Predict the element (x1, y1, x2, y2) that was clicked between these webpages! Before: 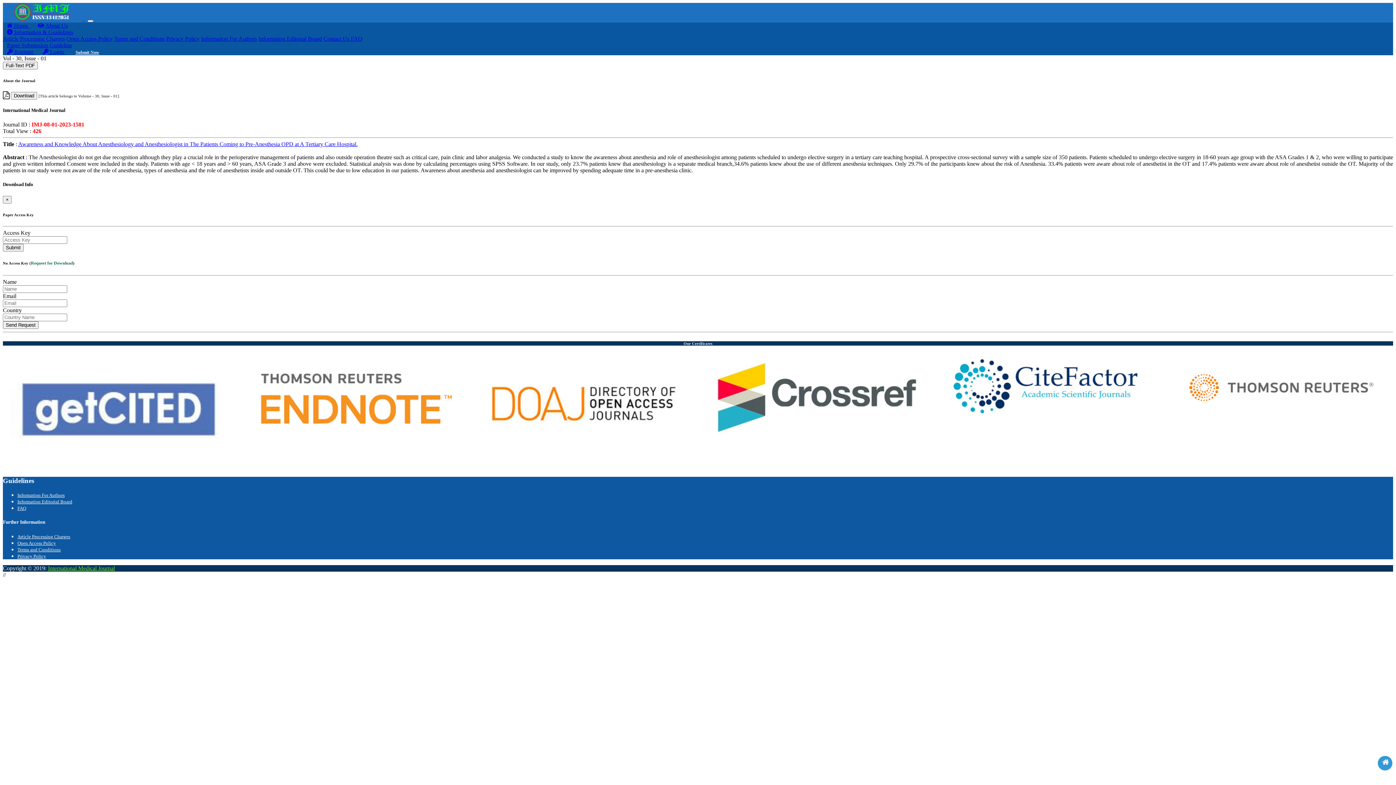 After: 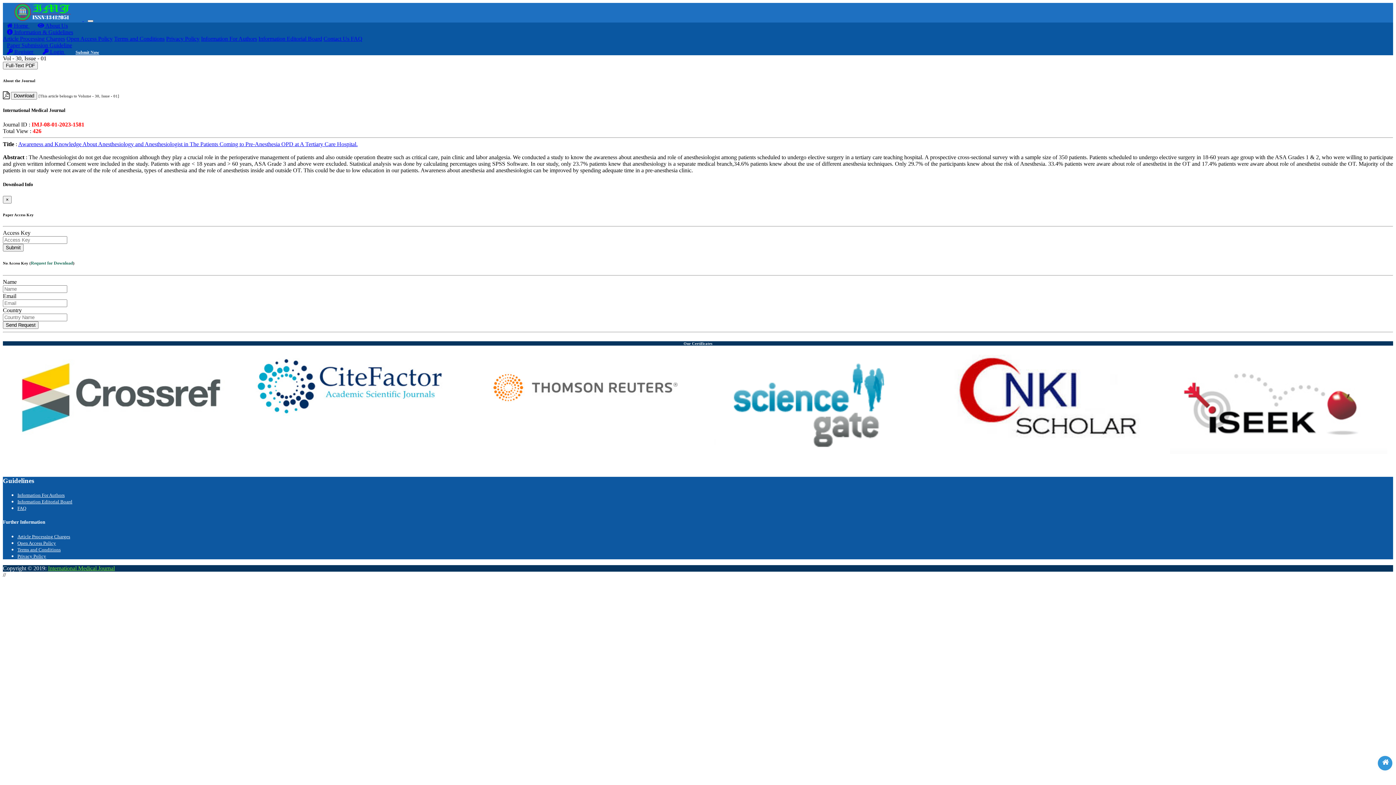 Action: bbox: (1378, 756, 1392, 770)